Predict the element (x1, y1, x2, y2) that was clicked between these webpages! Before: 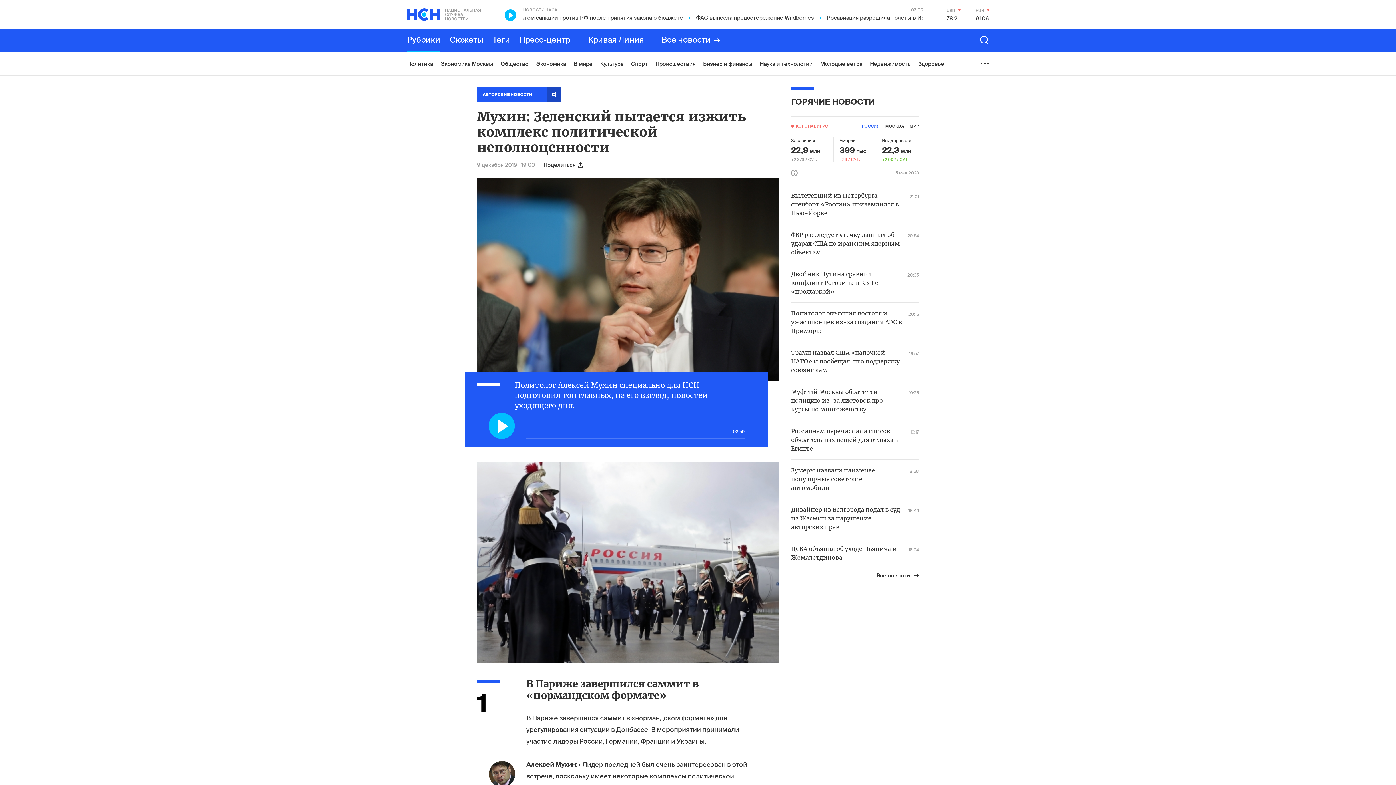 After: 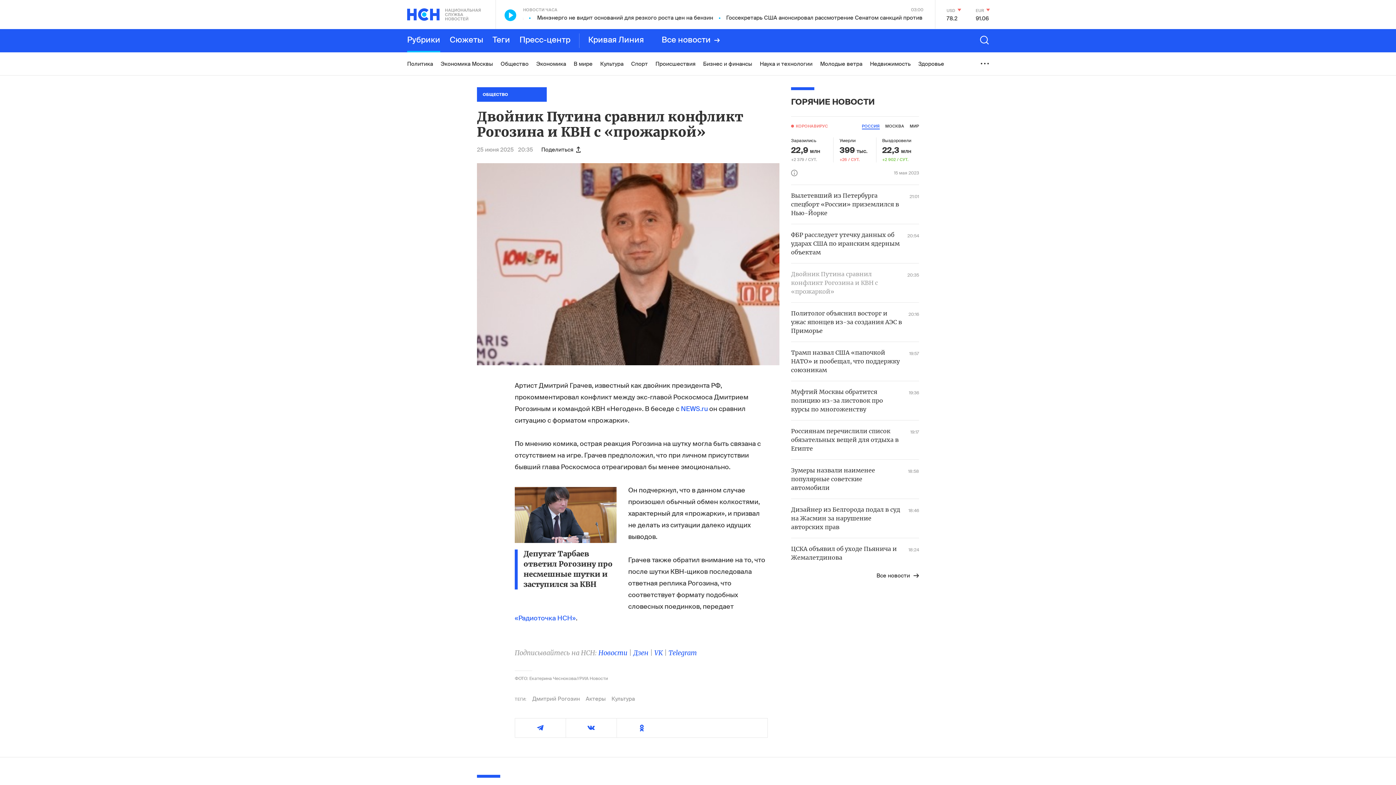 Action: label: Двойник Путина сравнил конфликт Рогозина и КВН с «прожаркой»
20:35 bbox: (791, 270, 919, 296)